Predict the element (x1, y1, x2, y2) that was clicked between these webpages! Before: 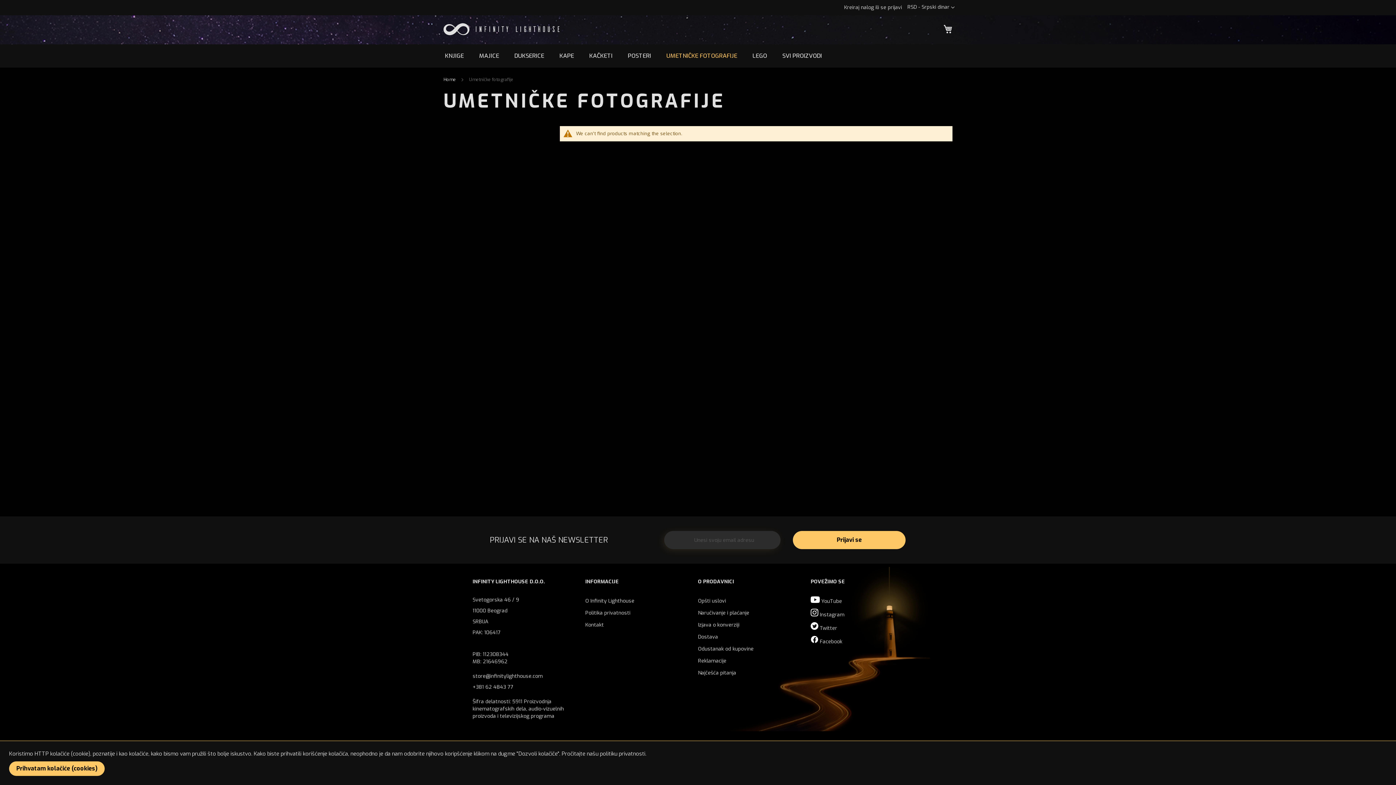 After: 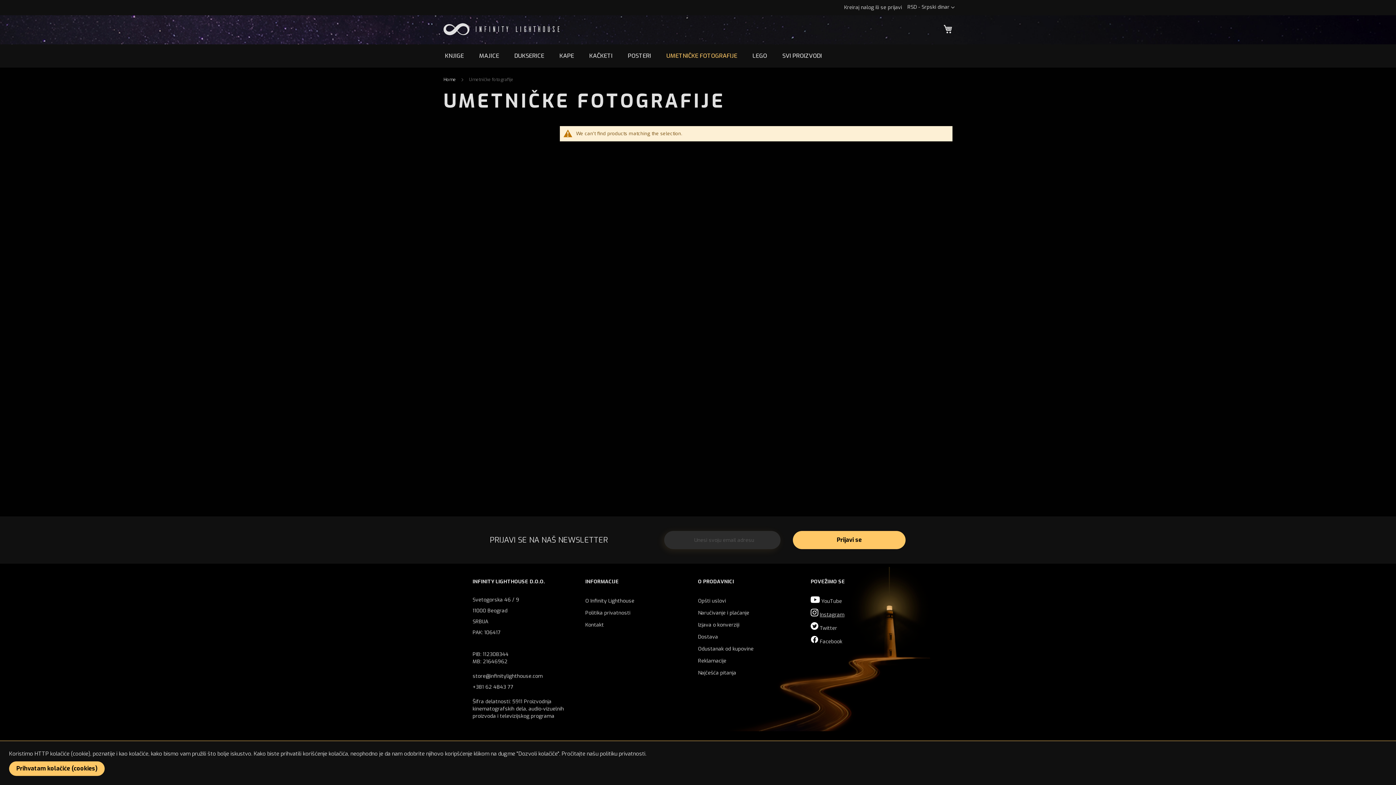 Action: label: Instagram bbox: (820, 607, 844, 622)